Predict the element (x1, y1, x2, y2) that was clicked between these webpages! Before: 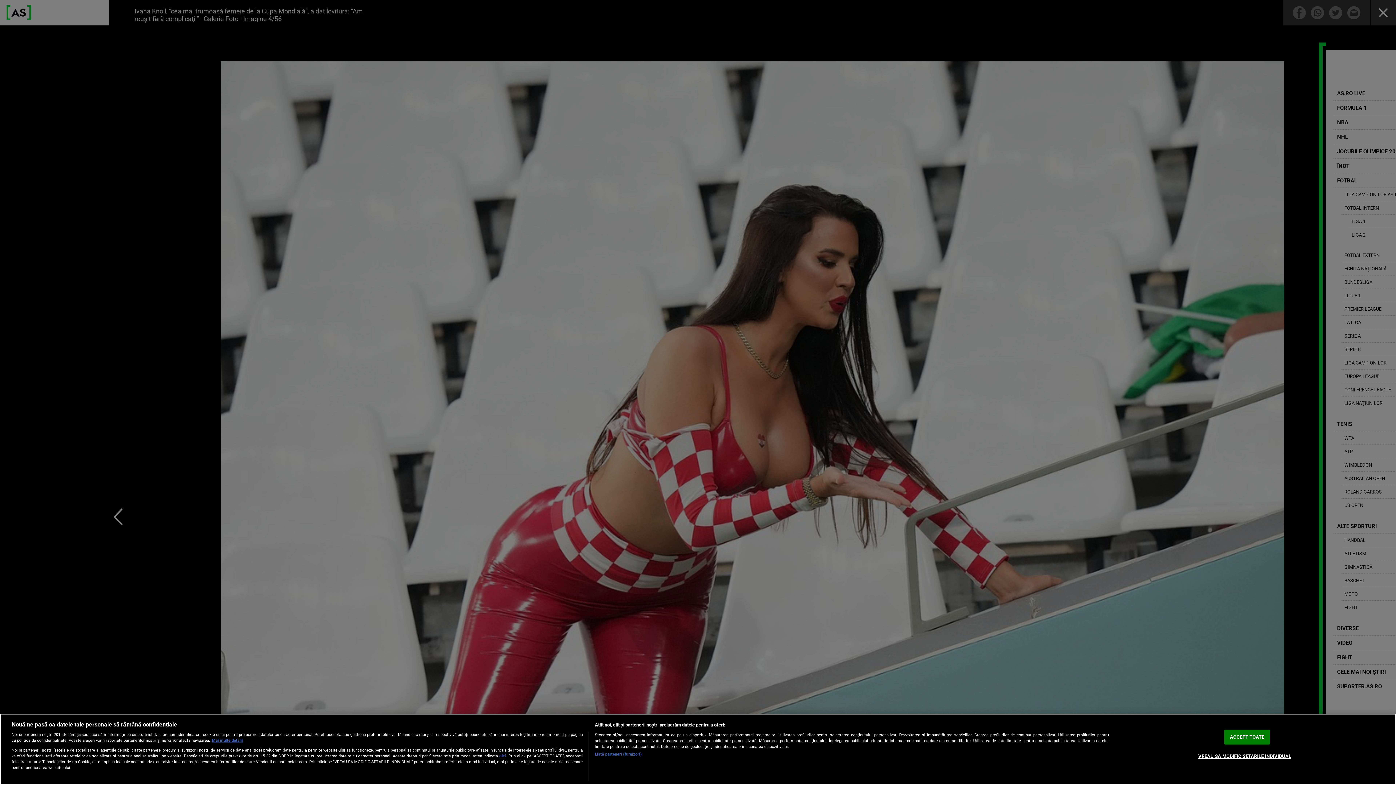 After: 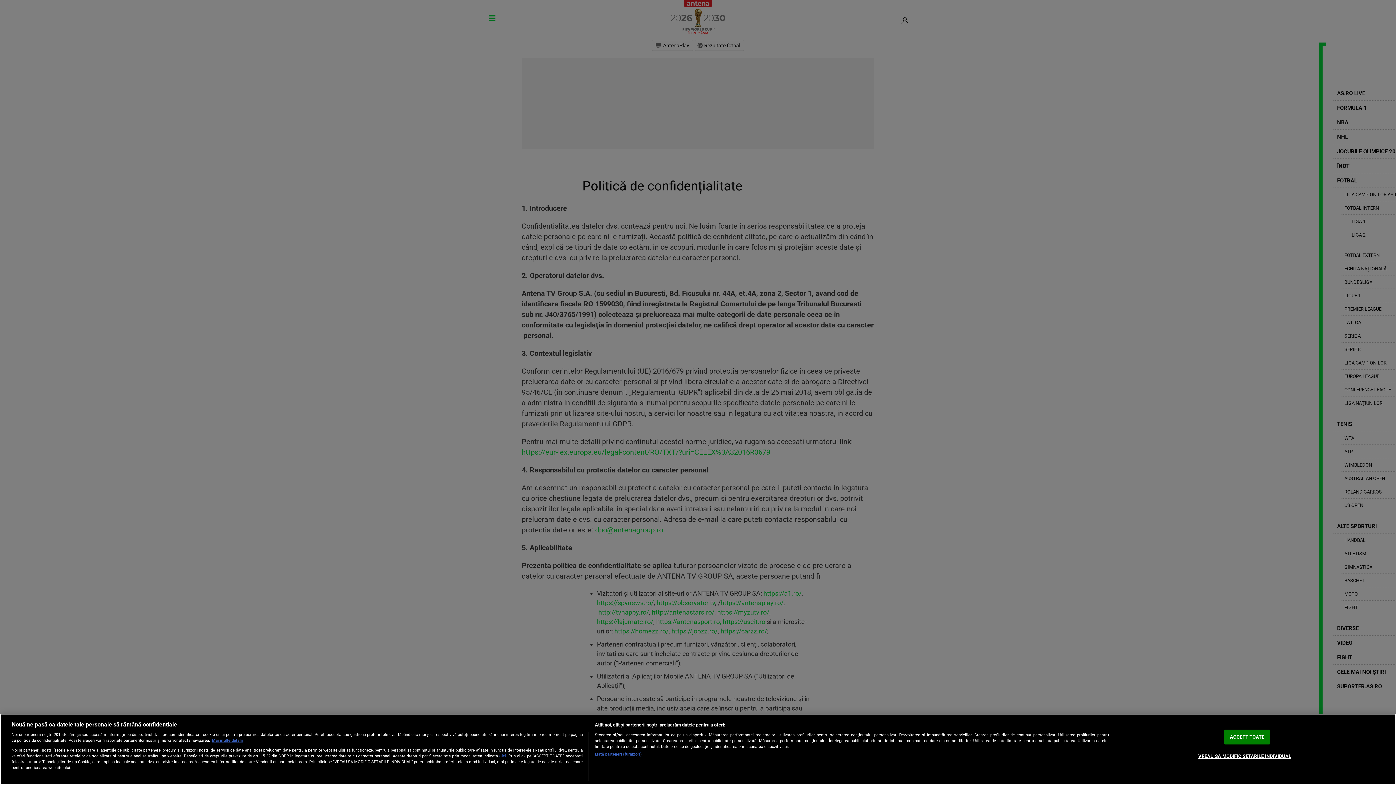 Action: bbox: (499, 753, 506, 758) label: aici